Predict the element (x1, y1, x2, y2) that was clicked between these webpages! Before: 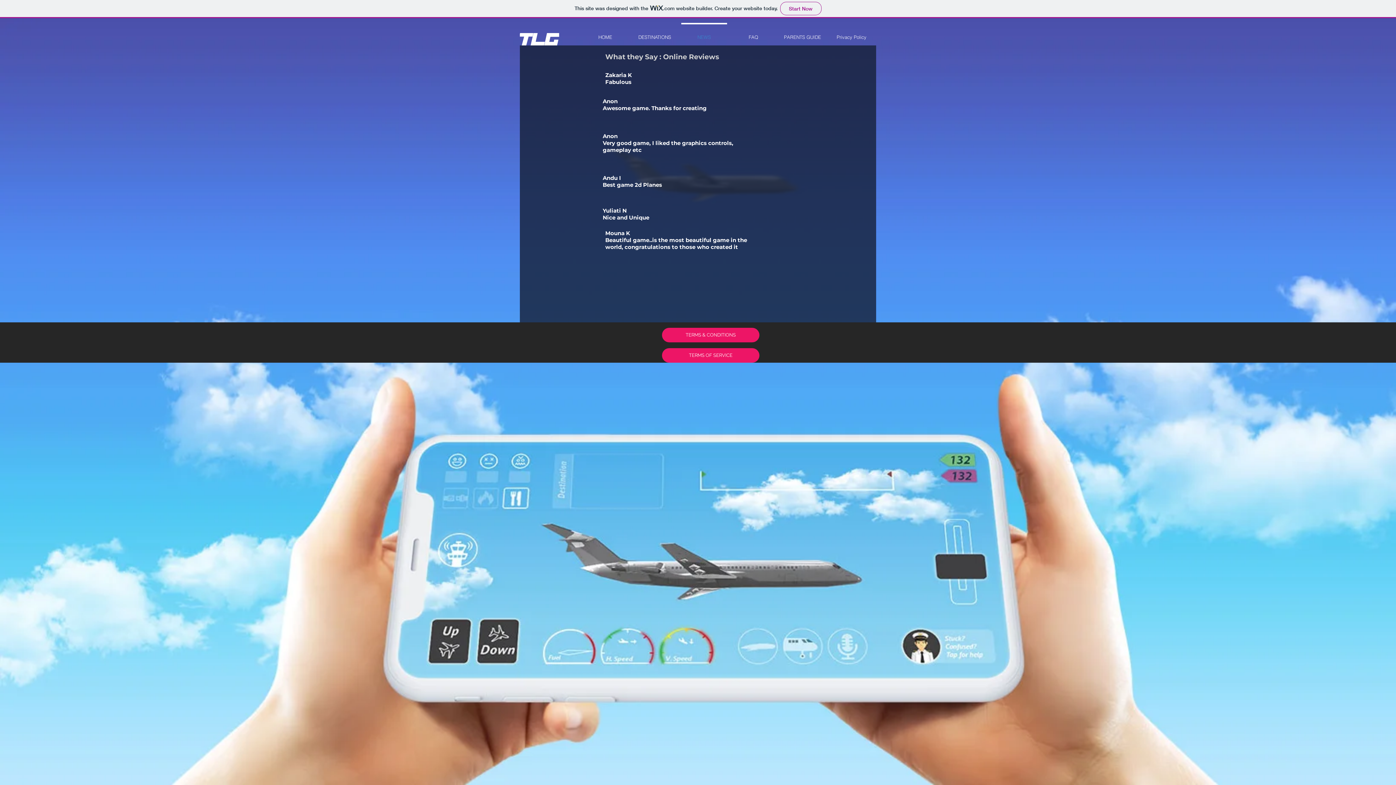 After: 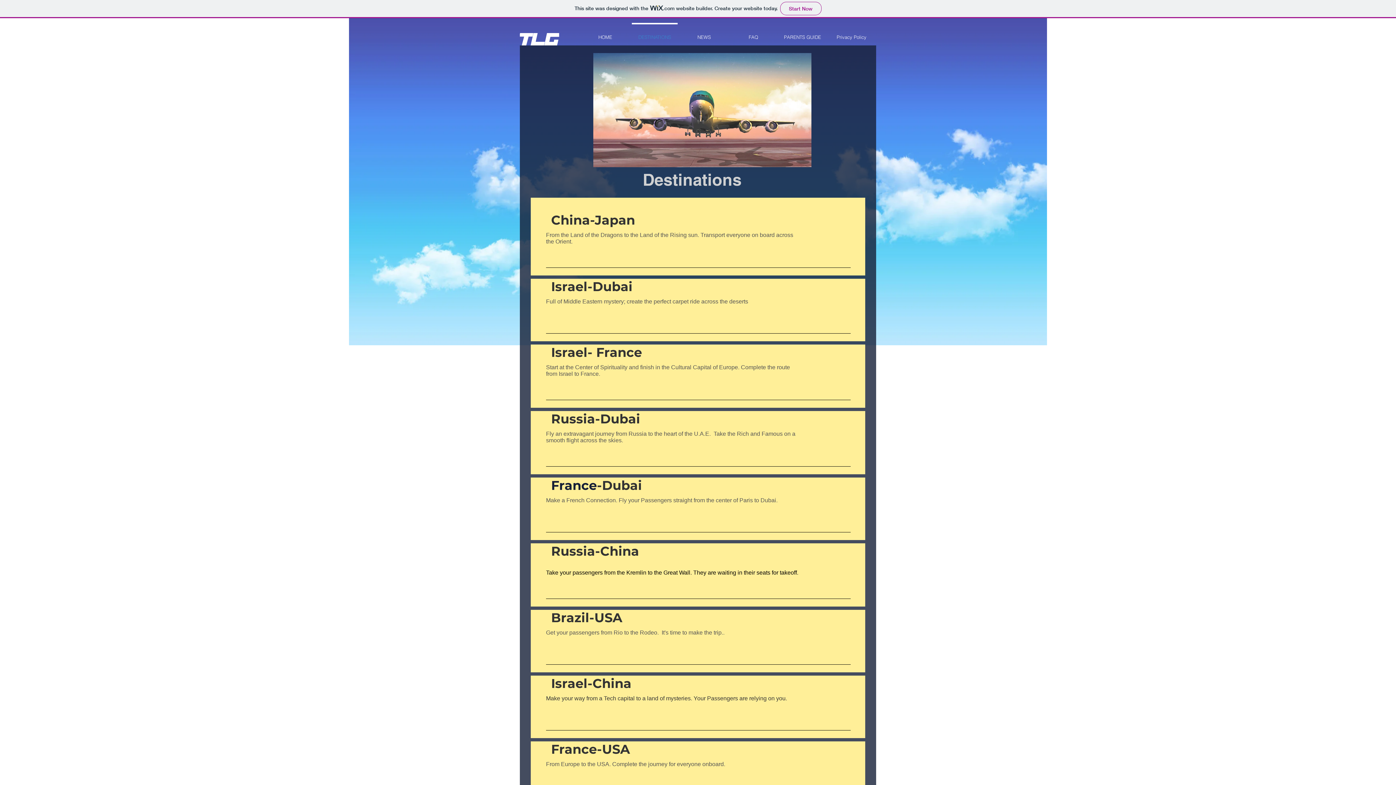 Action: bbox: (630, 22, 679, 44) label: DESTINATIONS